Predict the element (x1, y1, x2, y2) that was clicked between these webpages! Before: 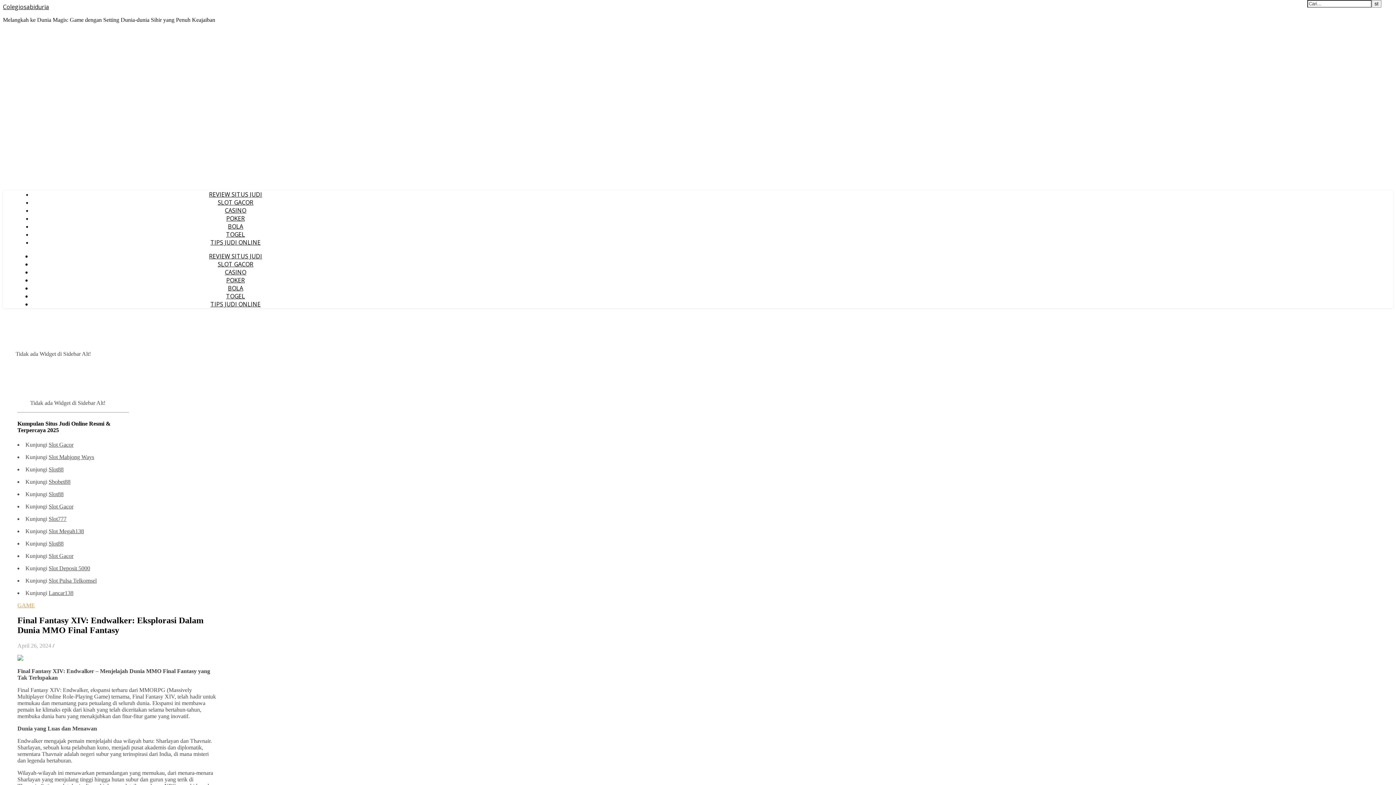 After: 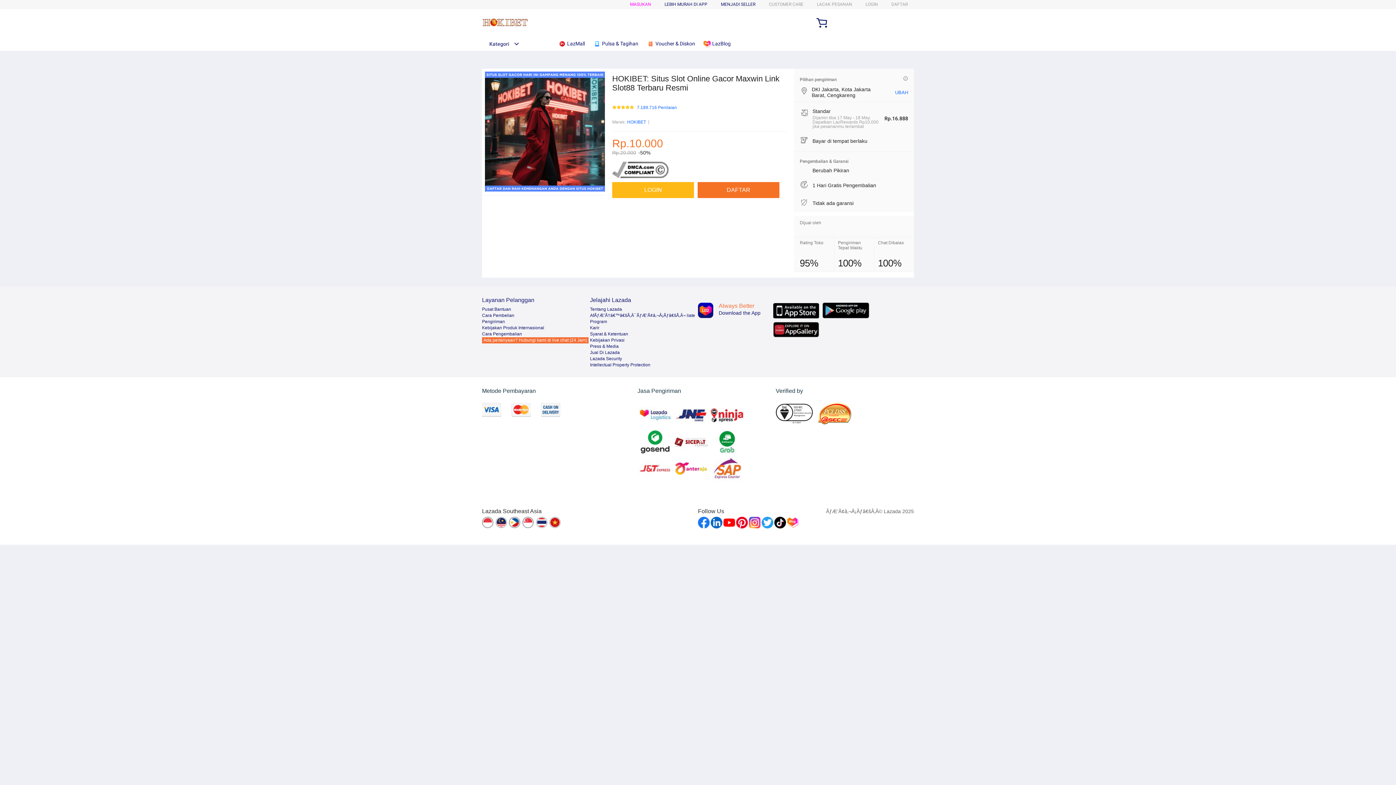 Action: bbox: (48, 491, 63, 497) label: Slot88